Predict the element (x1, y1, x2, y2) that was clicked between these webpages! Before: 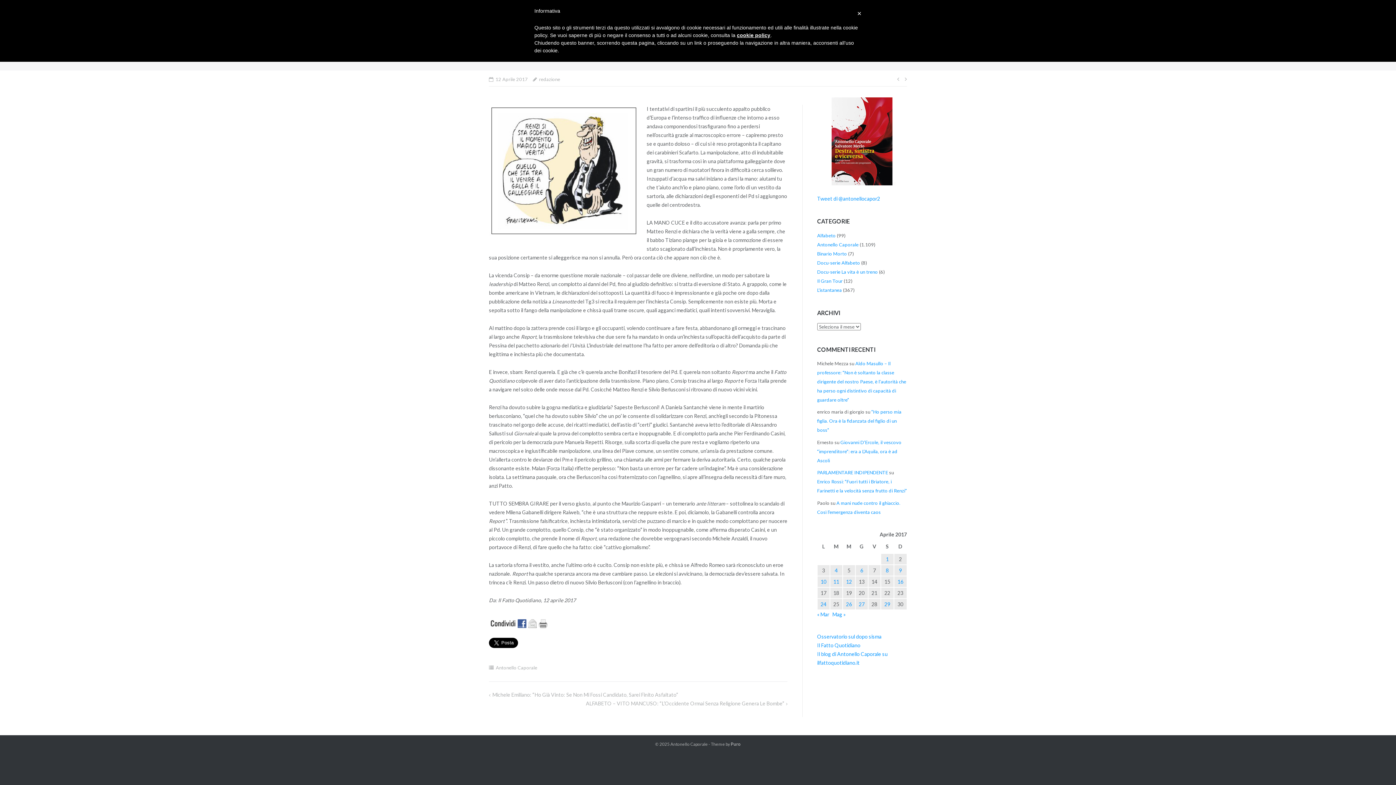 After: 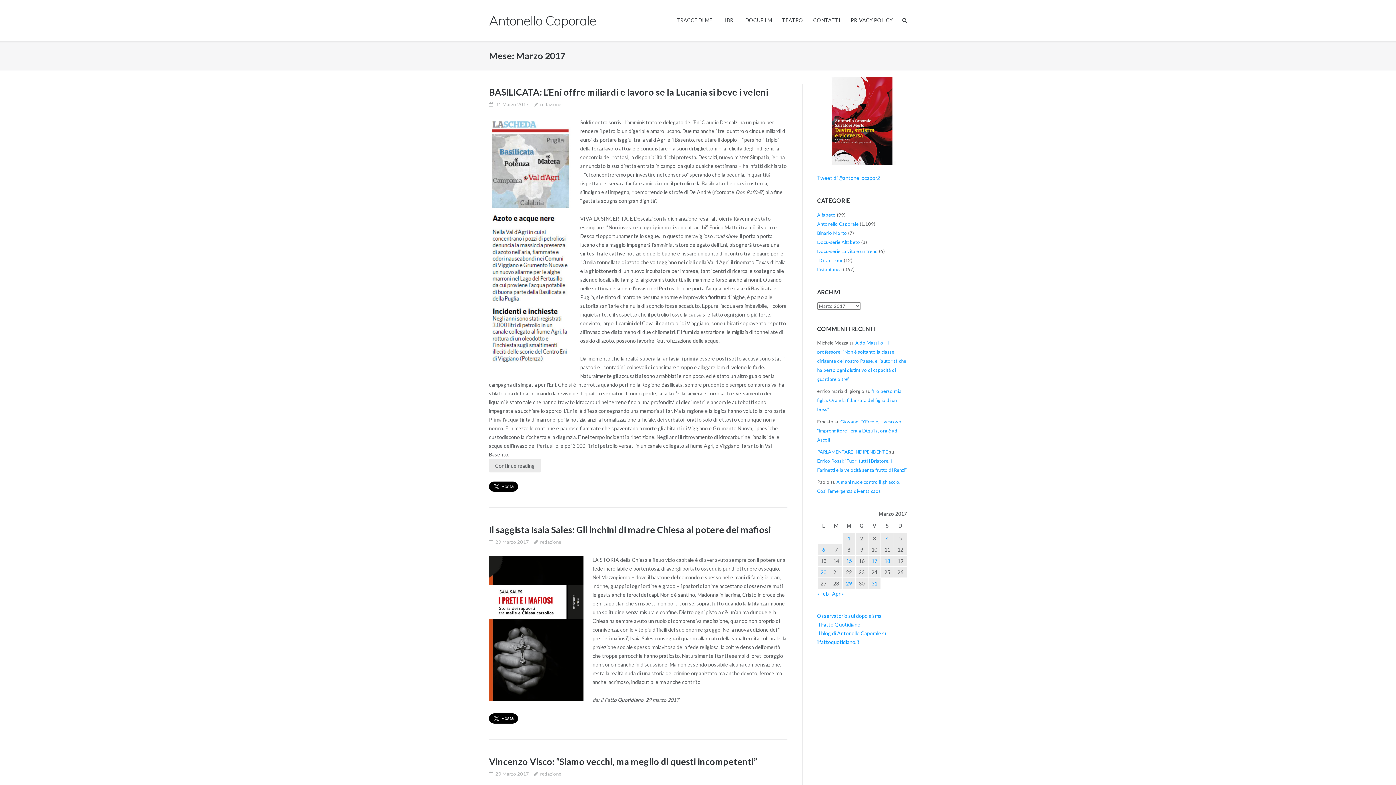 Action: label: « Mar bbox: (817, 611, 829, 617)